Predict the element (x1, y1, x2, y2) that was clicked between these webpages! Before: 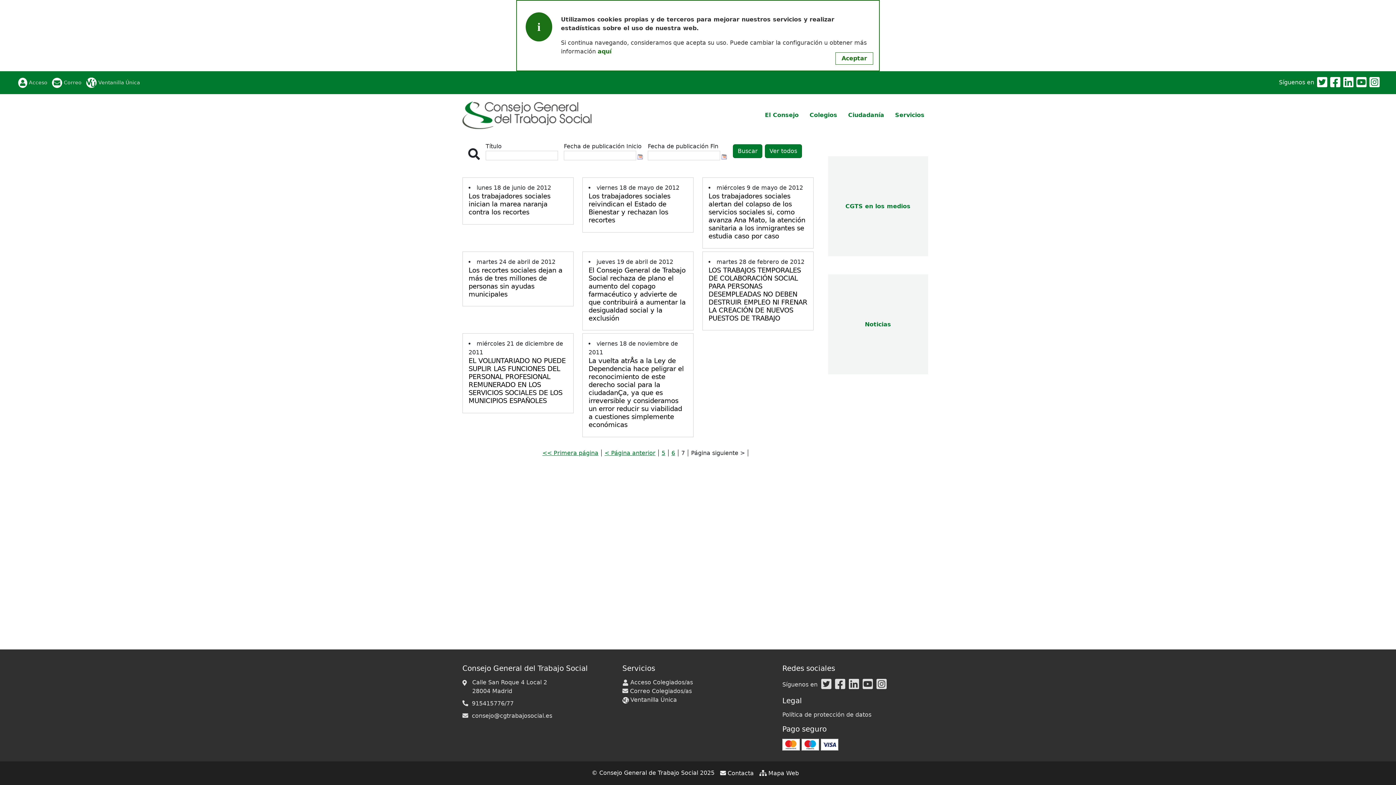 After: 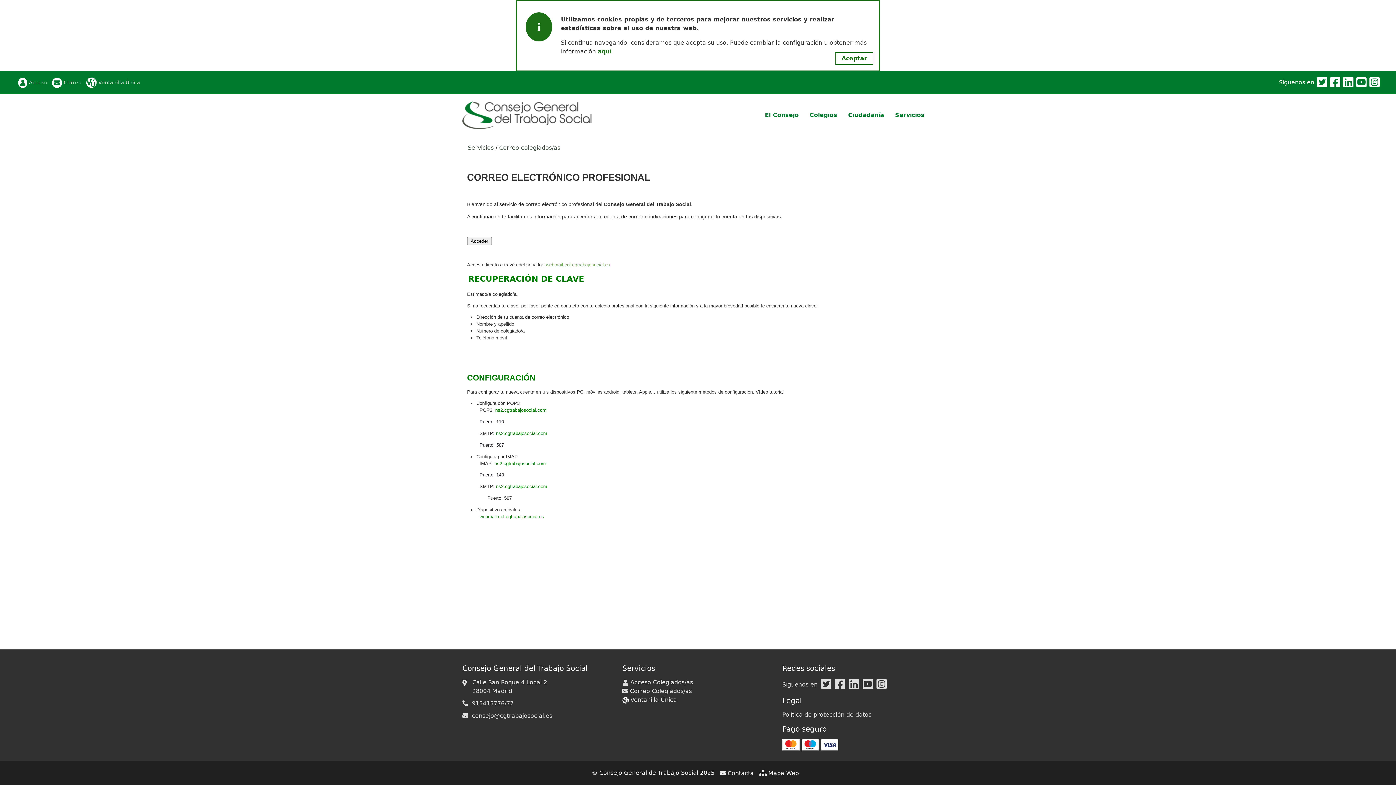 Action: label: Correo bbox: (51, 77, 81, 87)